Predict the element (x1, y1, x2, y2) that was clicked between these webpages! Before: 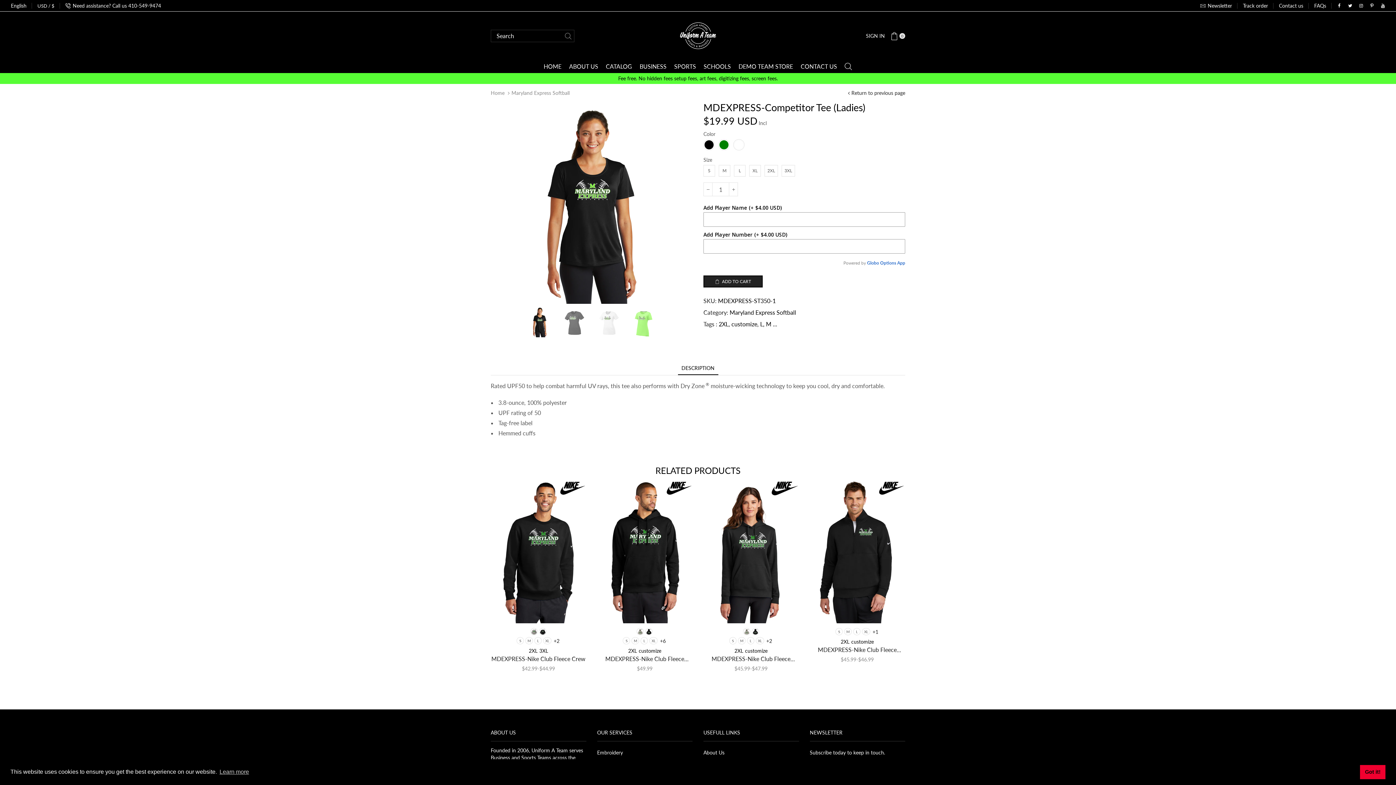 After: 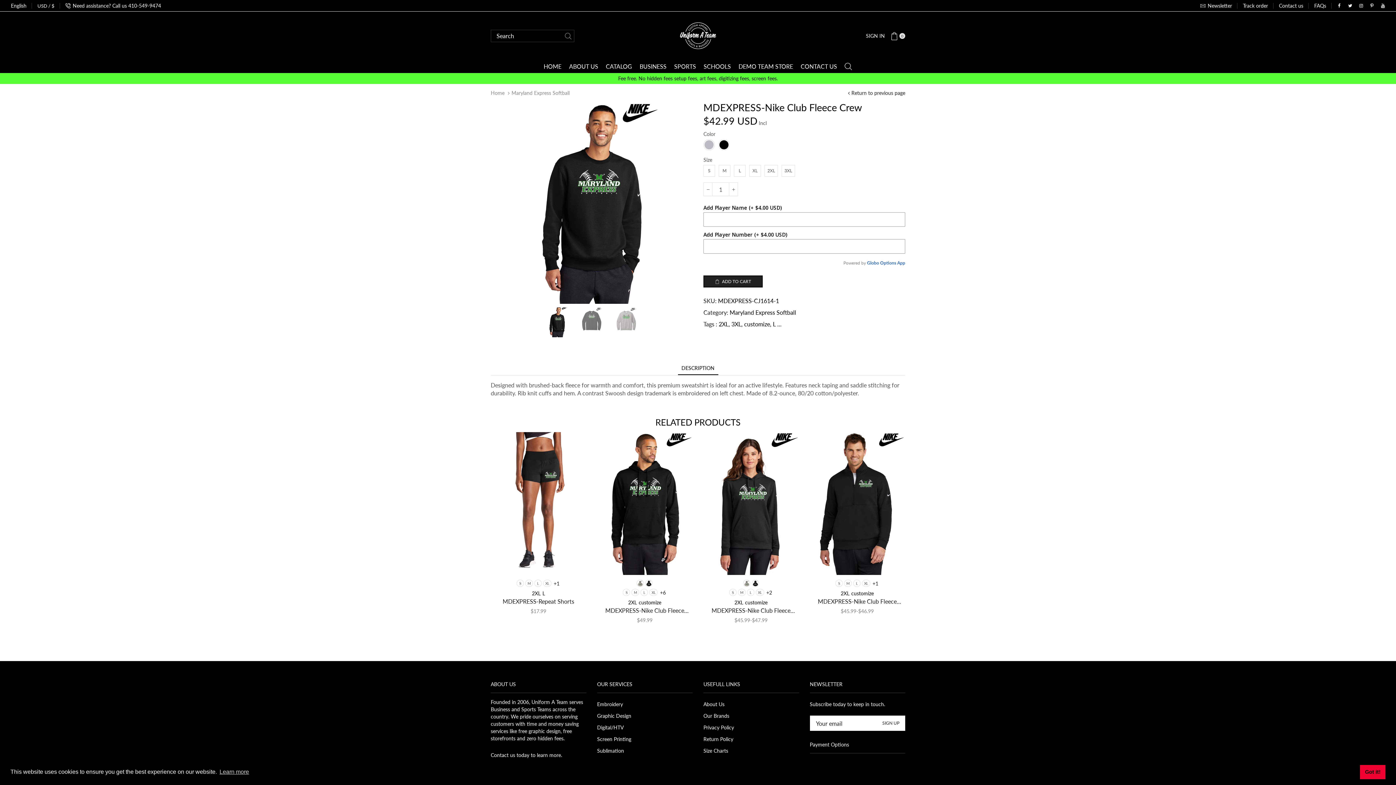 Action: label: MDEXPRESS-Nike Club Fleece Crew bbox: (490, 655, 586, 663)